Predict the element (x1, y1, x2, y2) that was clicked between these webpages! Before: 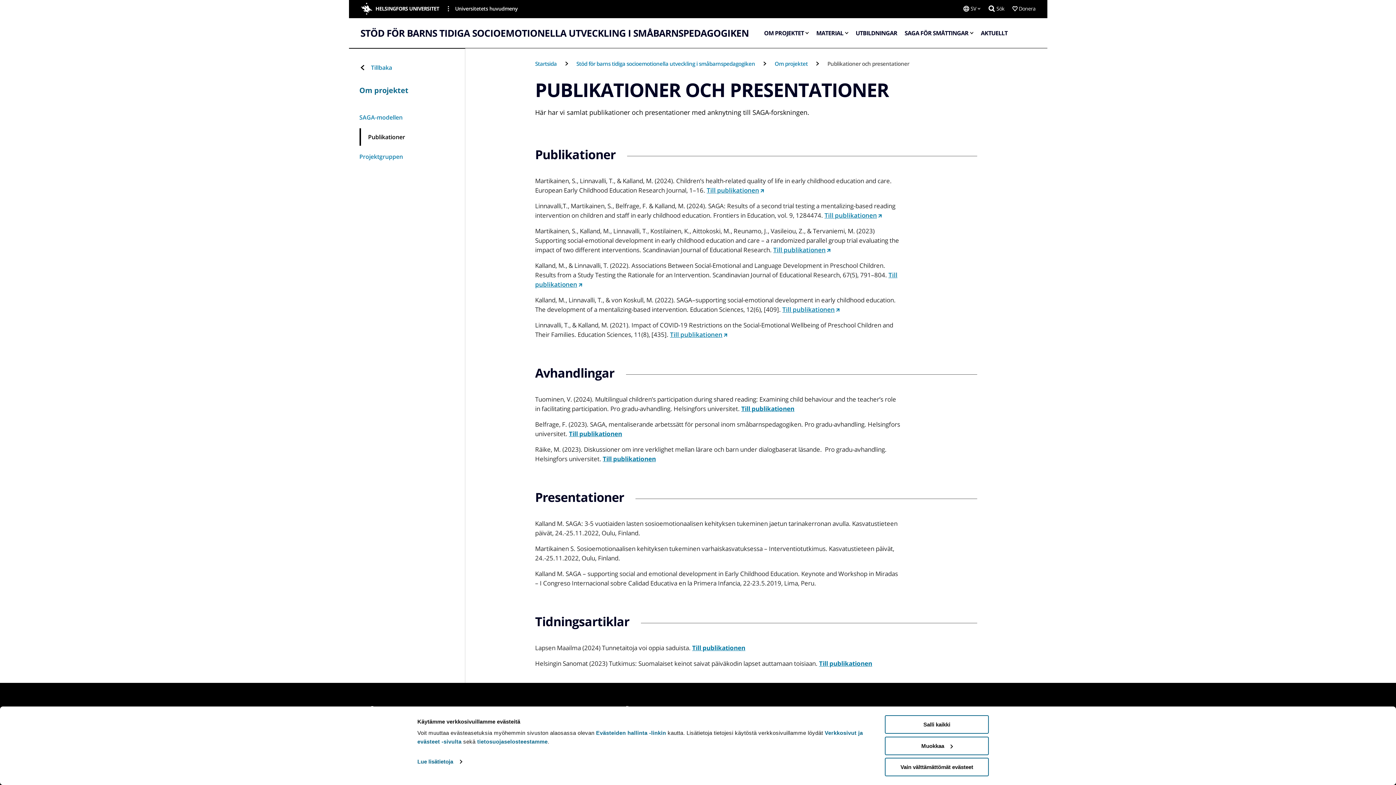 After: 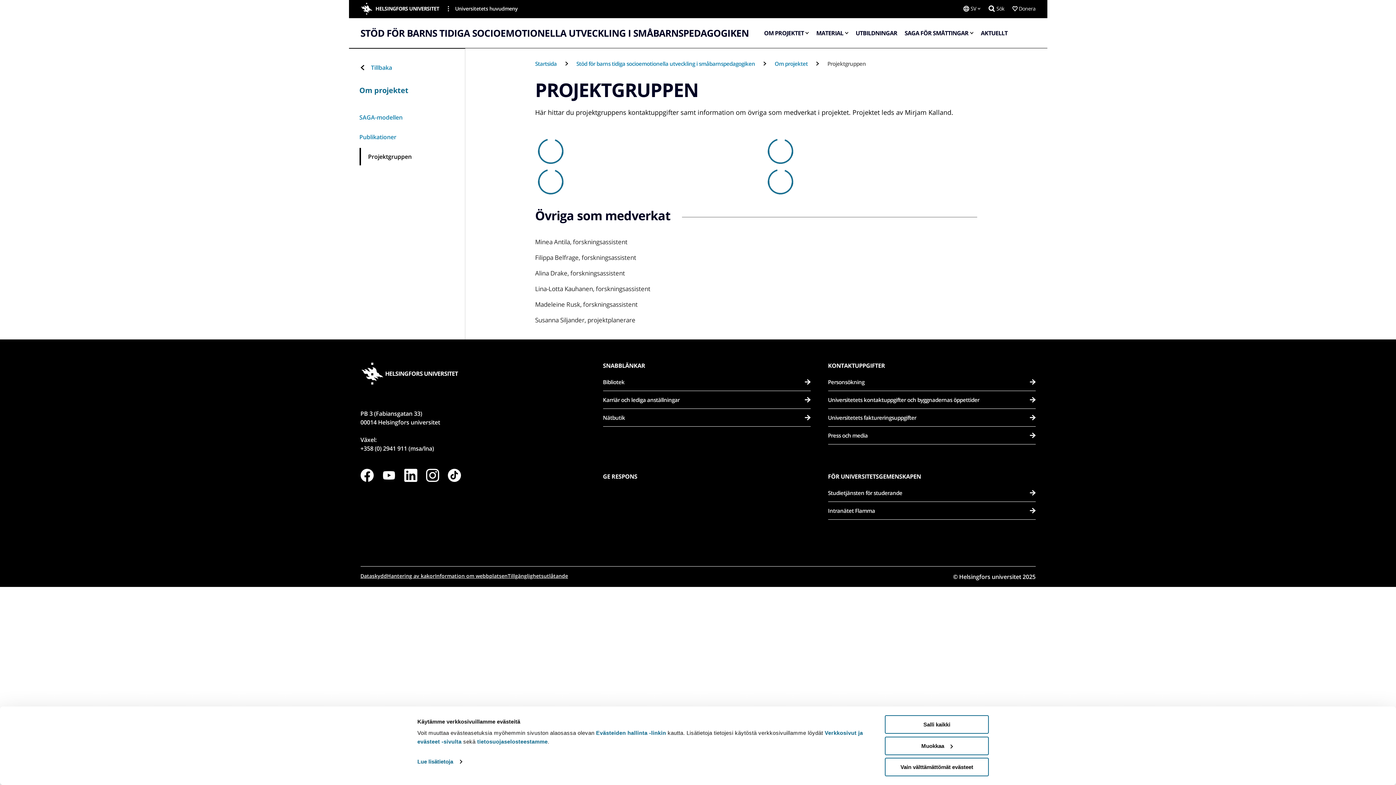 Action: label: Projektgruppen bbox: (359, 148, 454, 165)